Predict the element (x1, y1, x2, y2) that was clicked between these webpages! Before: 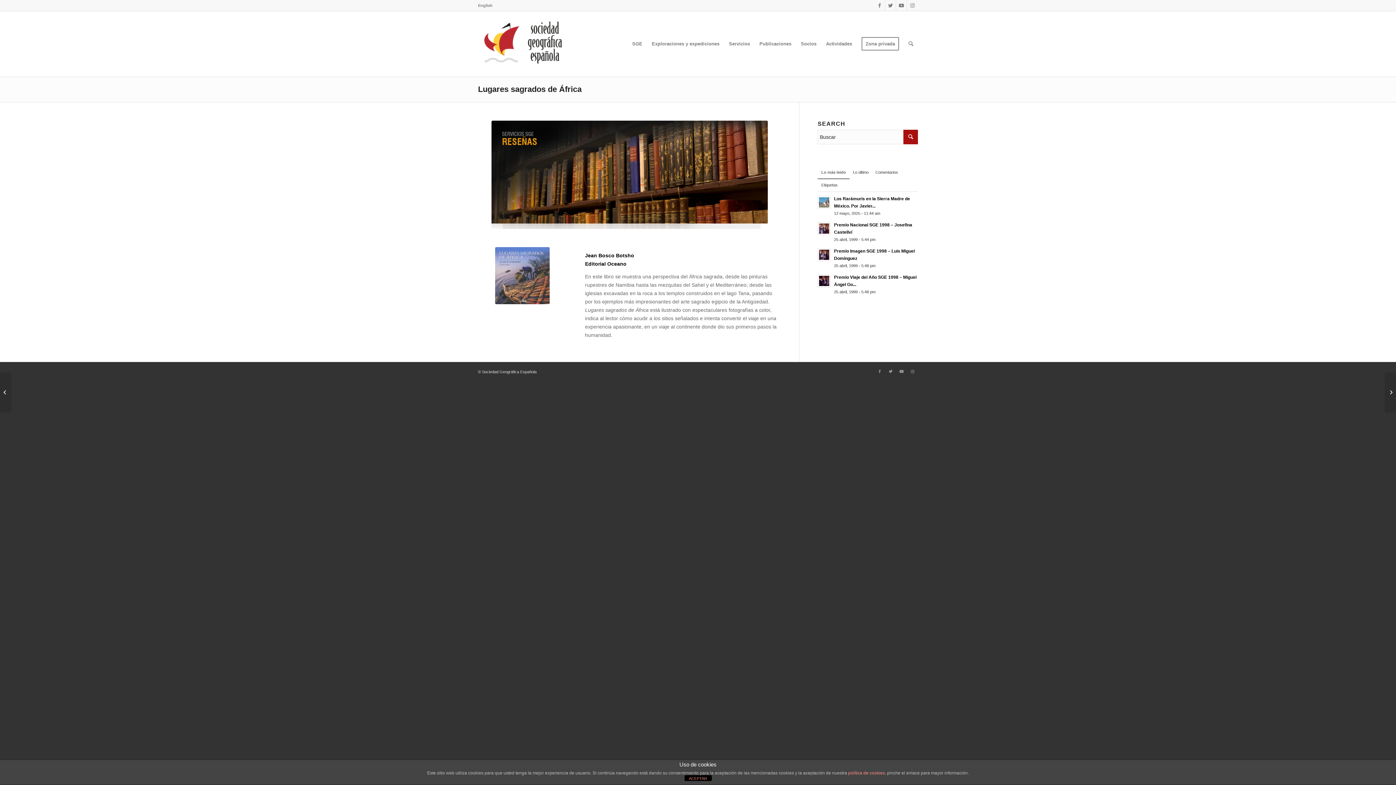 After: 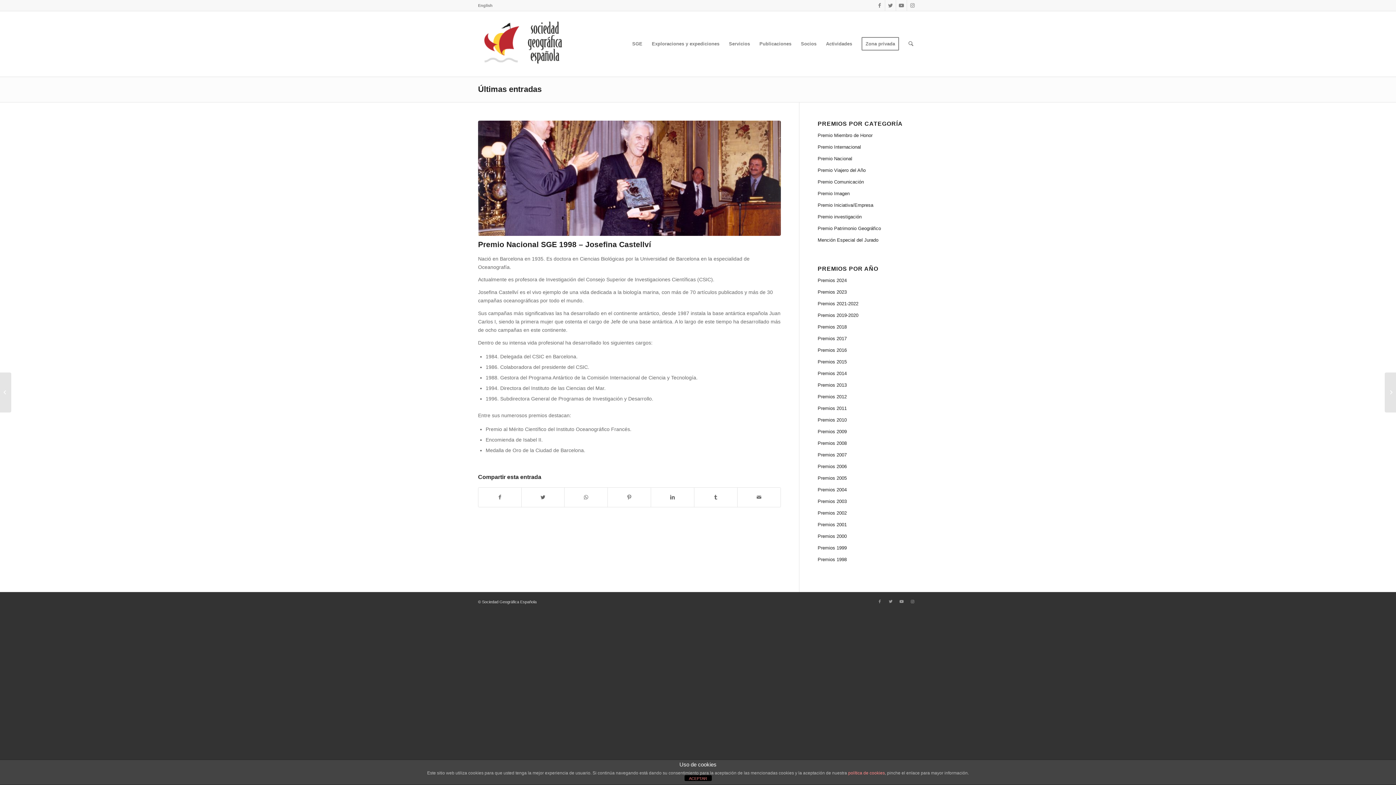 Action: bbox: (817, 220, 918, 243) label: Premio Nacional SGE 1998 – Josefina Castellví
25 abril, 1999 - 5:44 pm